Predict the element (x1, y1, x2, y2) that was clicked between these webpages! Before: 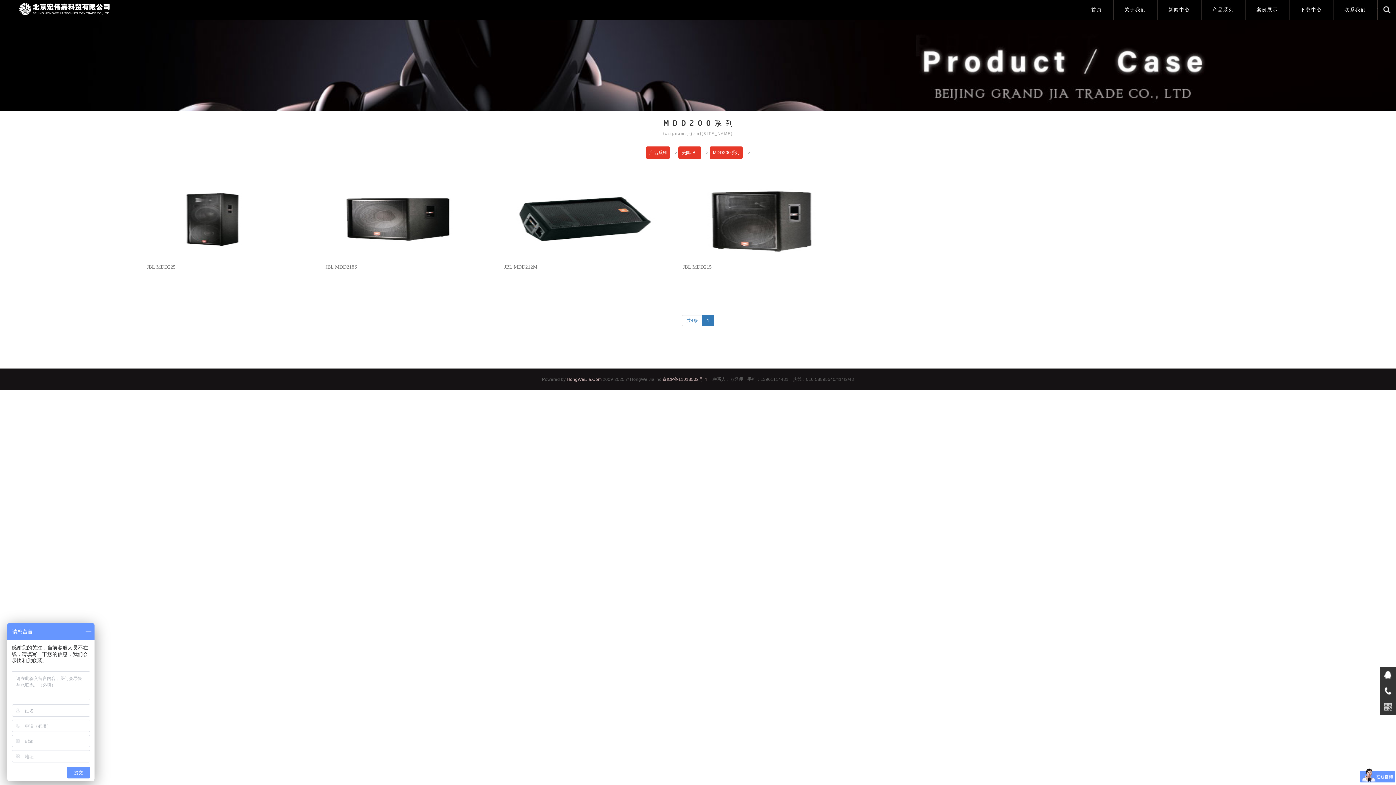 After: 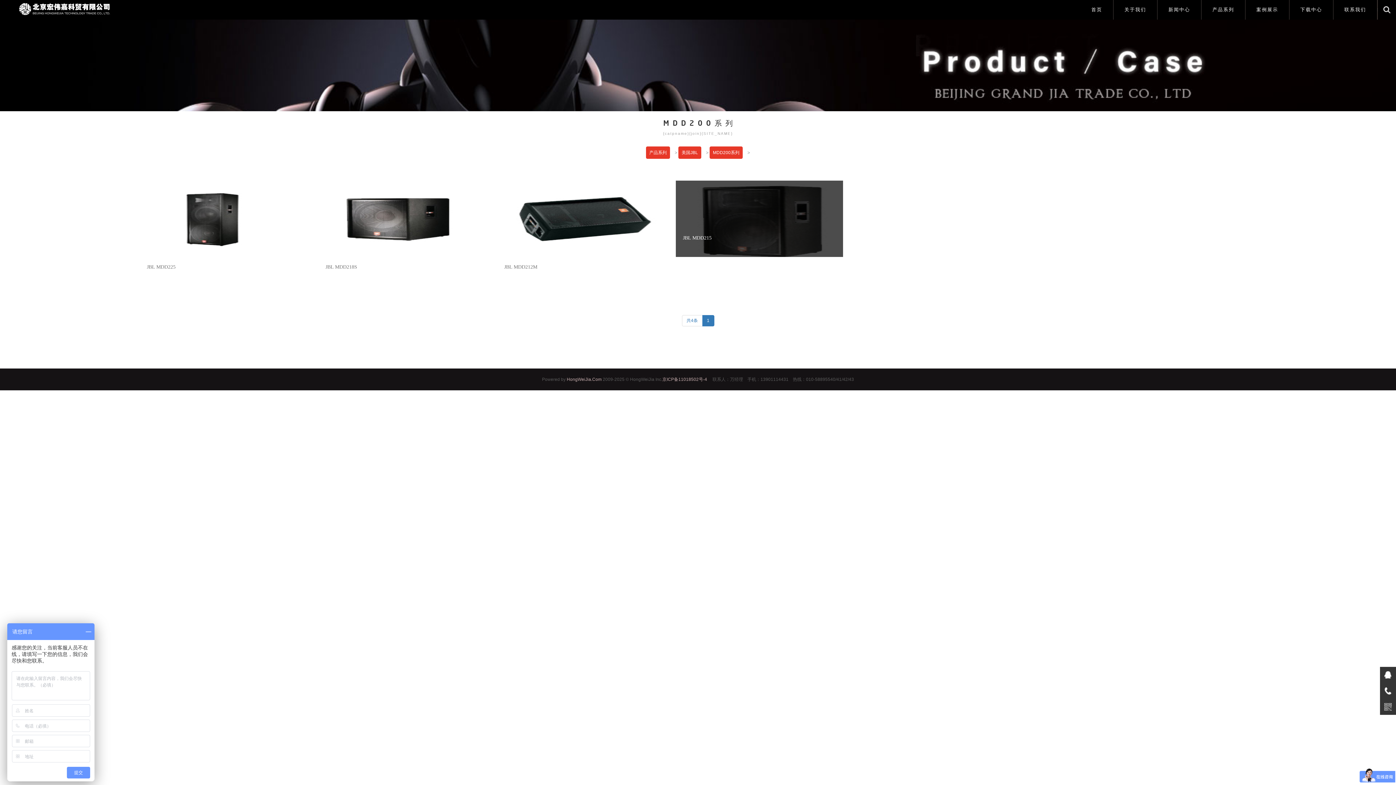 Action: label: JBL MDD215 bbox: (675, 180, 843, 257)